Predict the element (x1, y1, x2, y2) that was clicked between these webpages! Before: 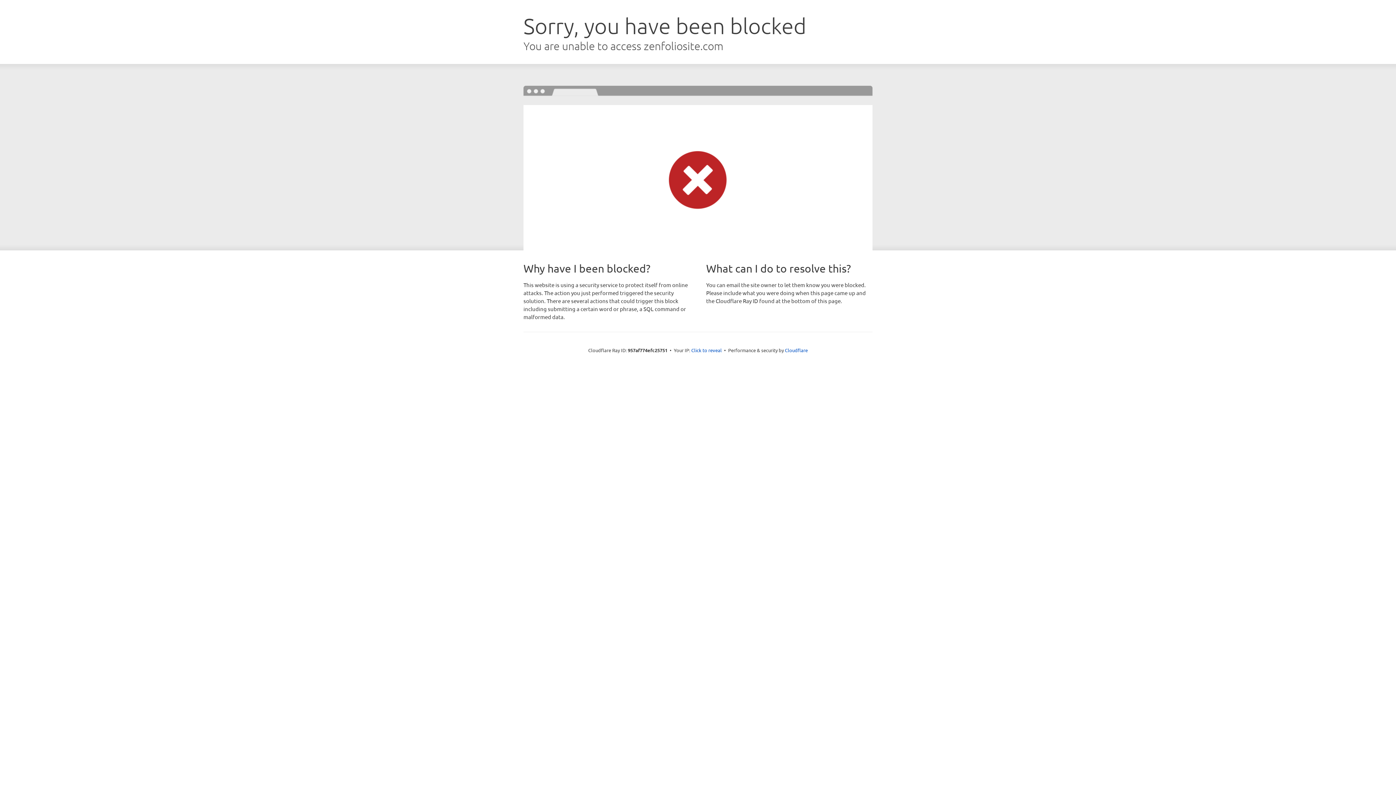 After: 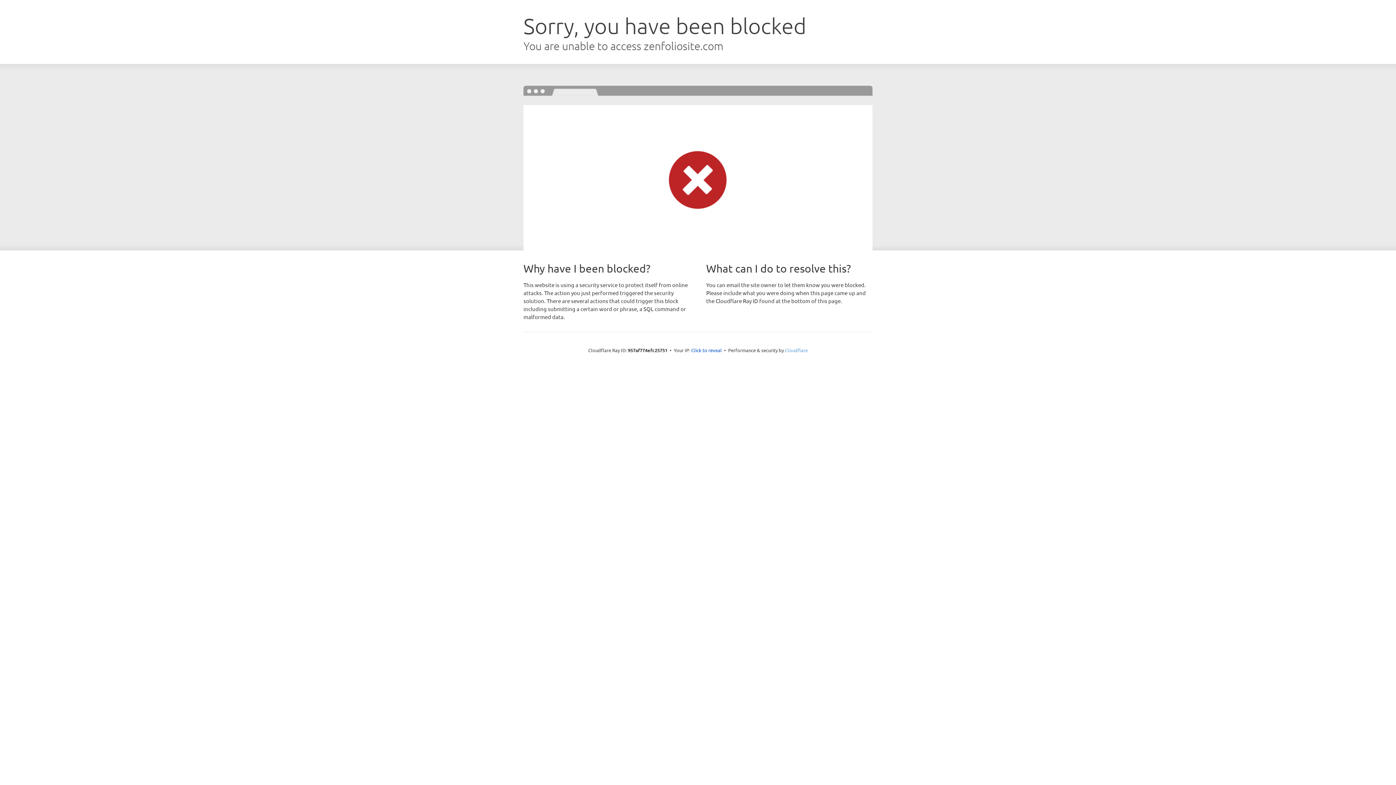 Action: label: Cloudflare bbox: (785, 347, 808, 353)